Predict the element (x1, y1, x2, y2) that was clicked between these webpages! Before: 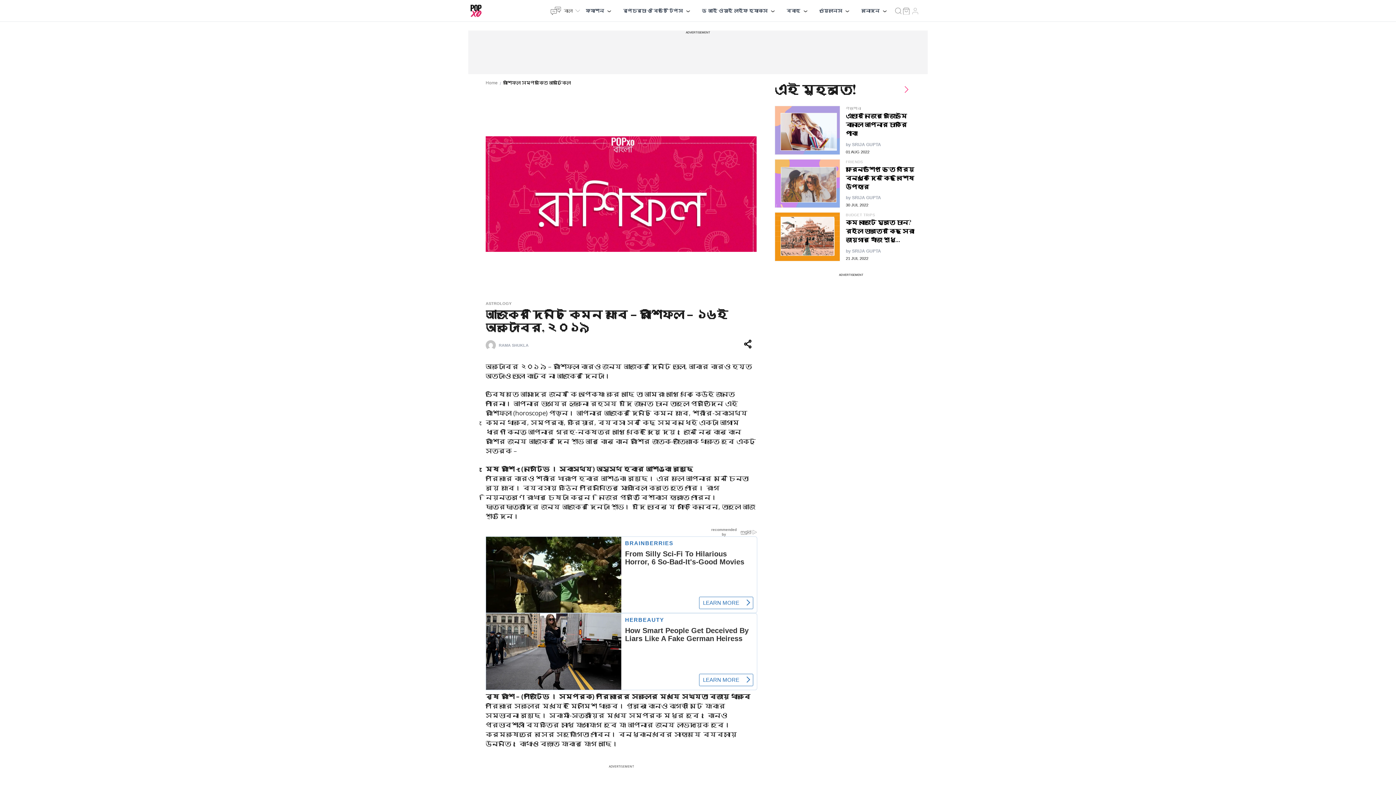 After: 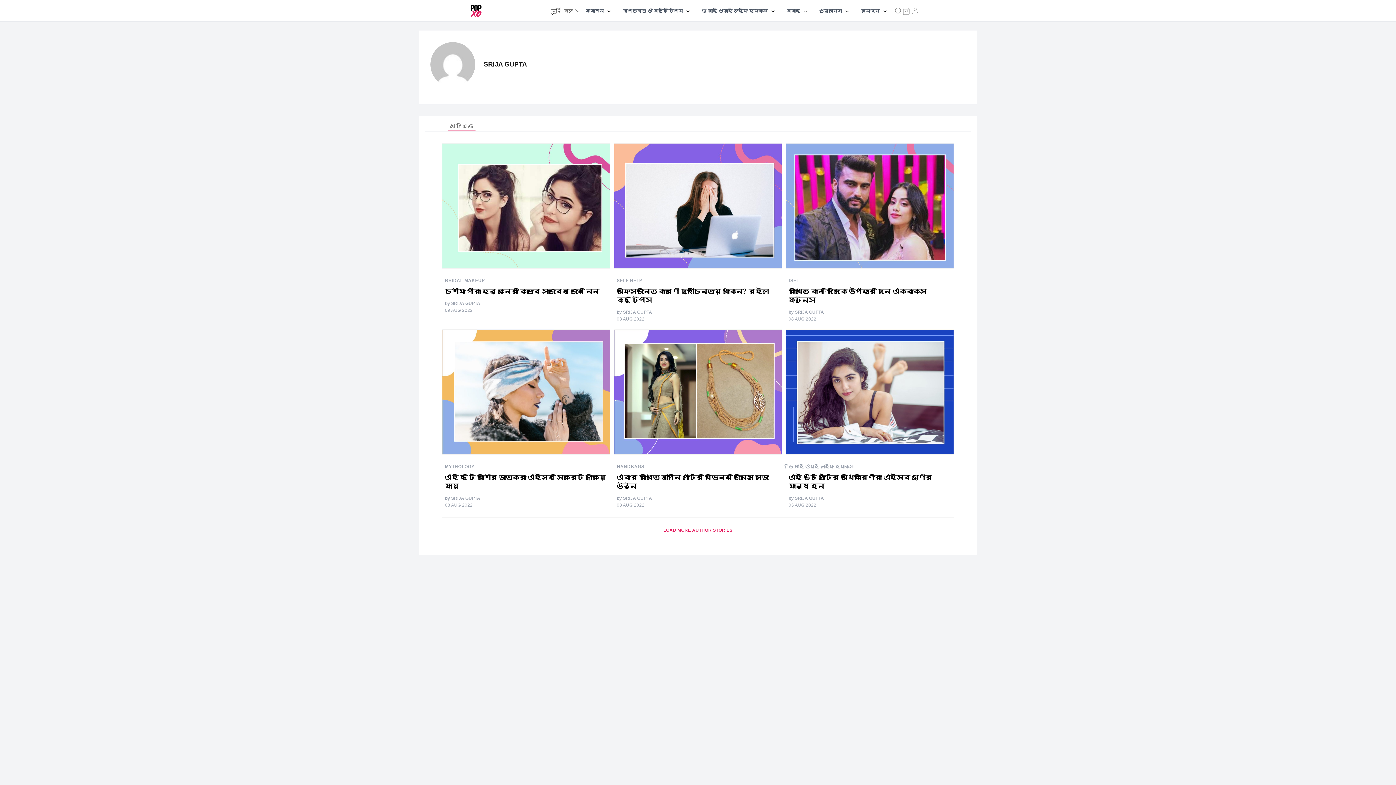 Action: bbox: (846, 248, 919, 255) label: by 
SRIJA GUPTA